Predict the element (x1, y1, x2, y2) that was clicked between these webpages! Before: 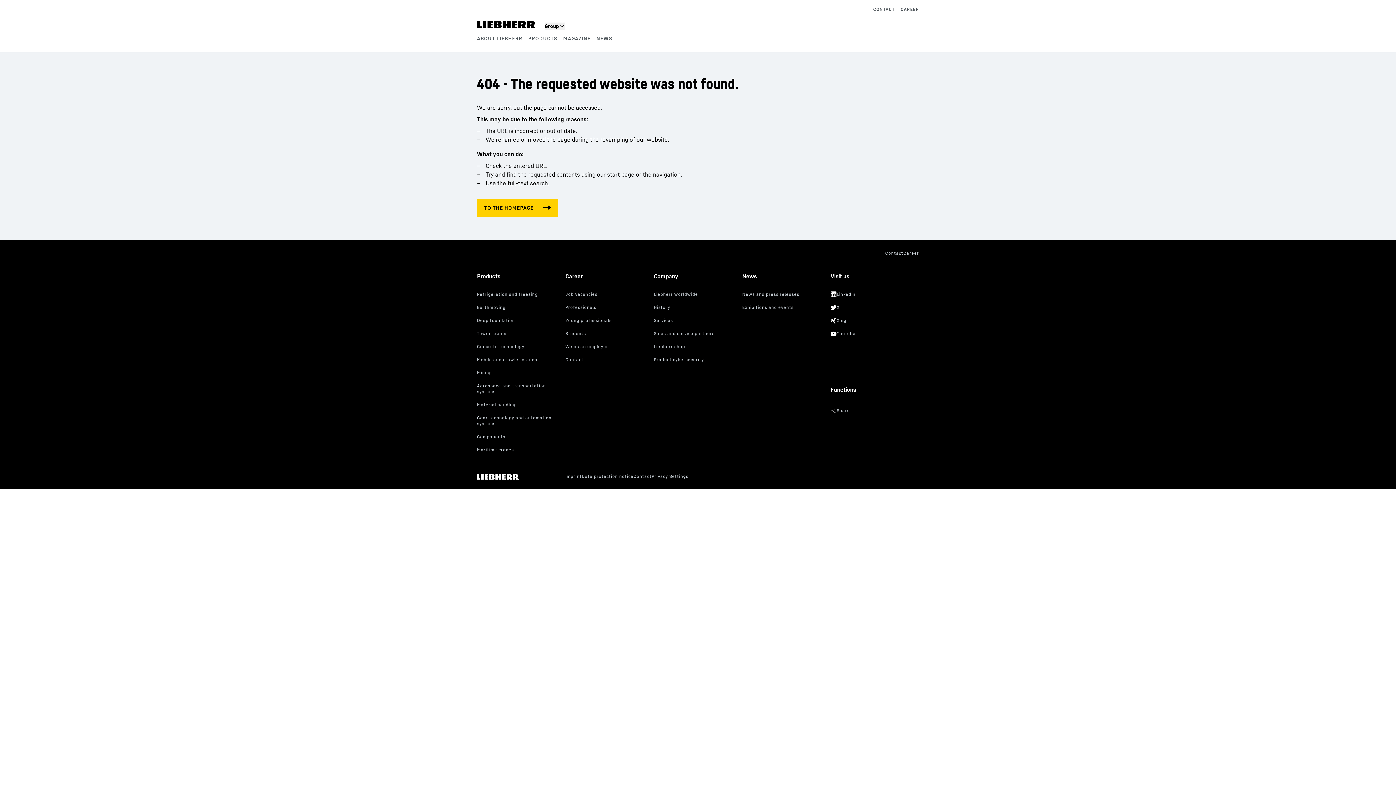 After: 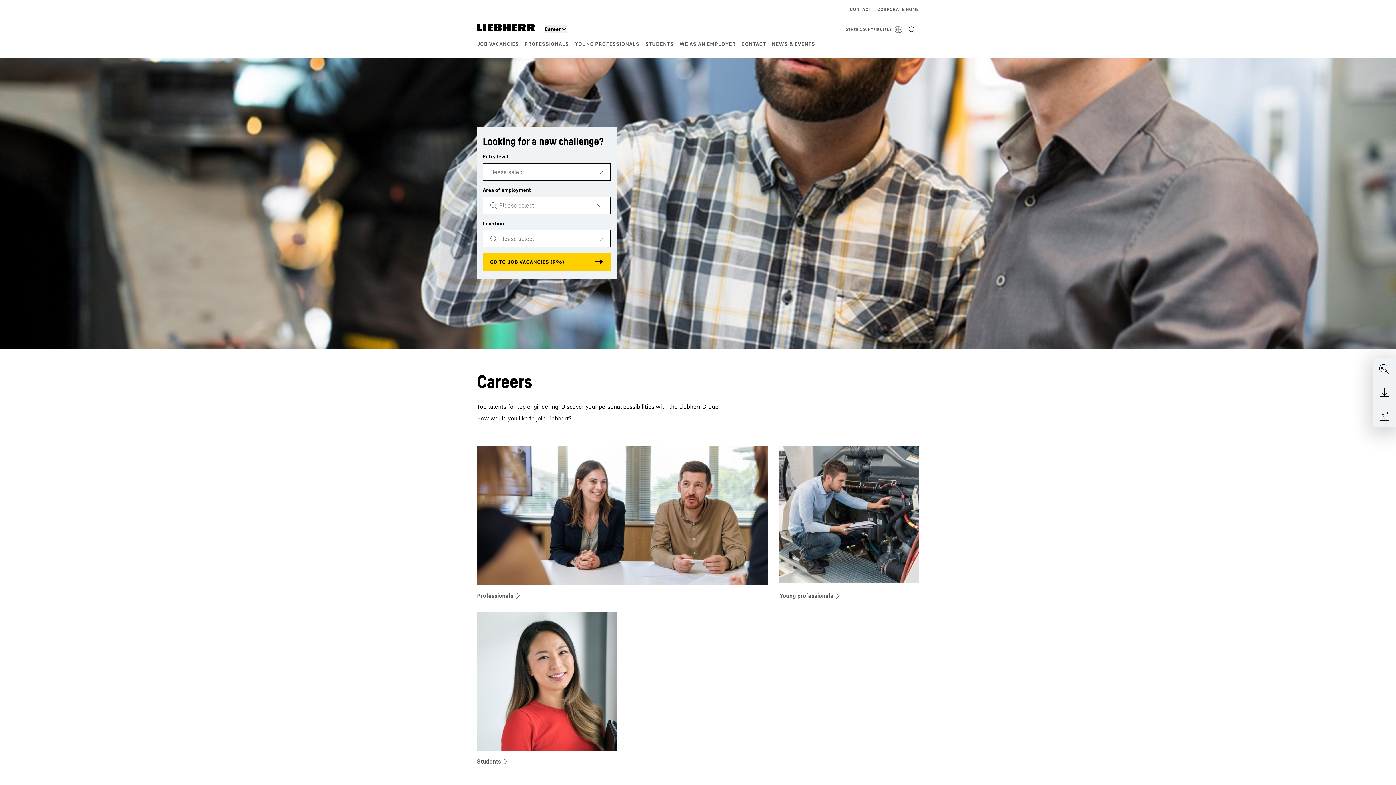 Action: bbox: (900, 5, 919, 13) label: CAREER